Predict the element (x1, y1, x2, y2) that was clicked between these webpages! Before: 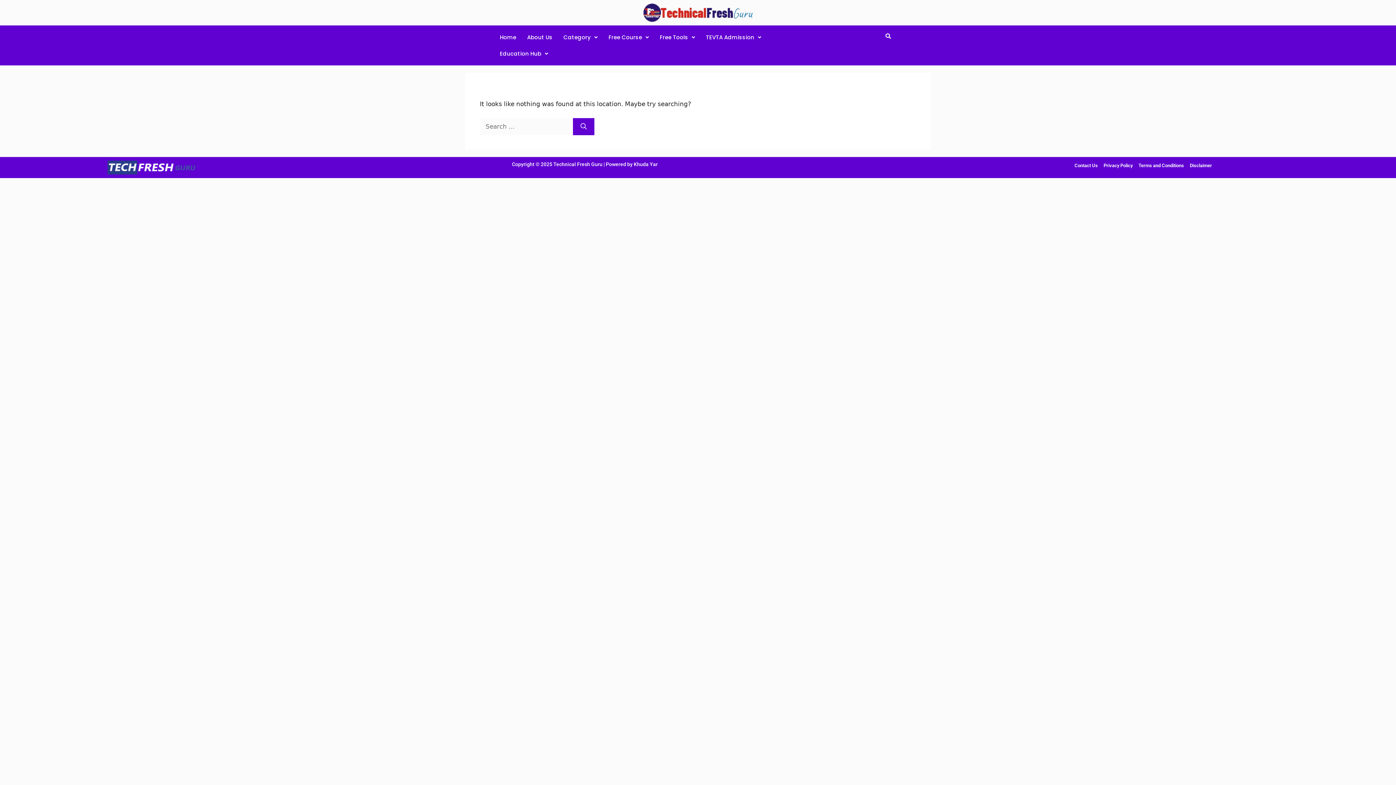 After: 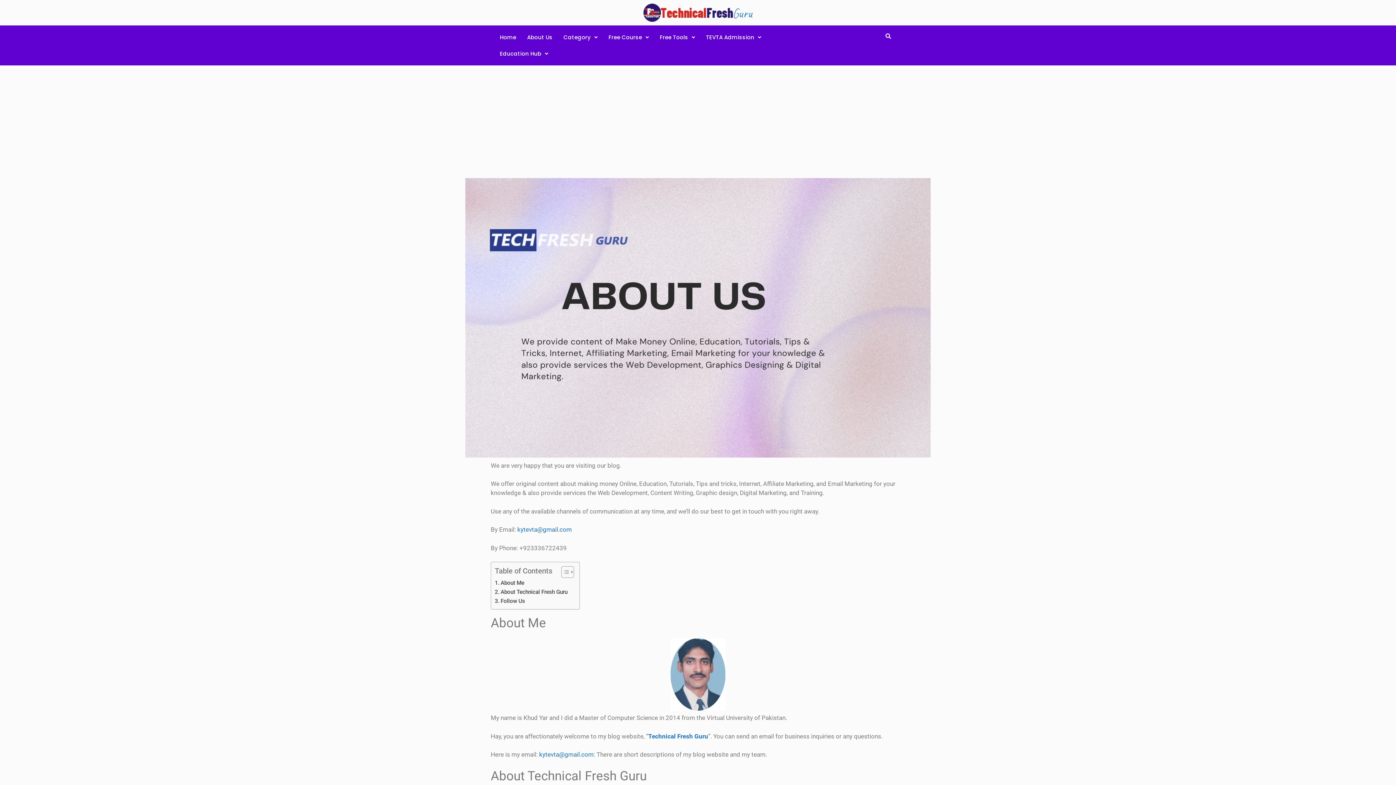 Action: label: About Us bbox: (521, 29, 558, 45)